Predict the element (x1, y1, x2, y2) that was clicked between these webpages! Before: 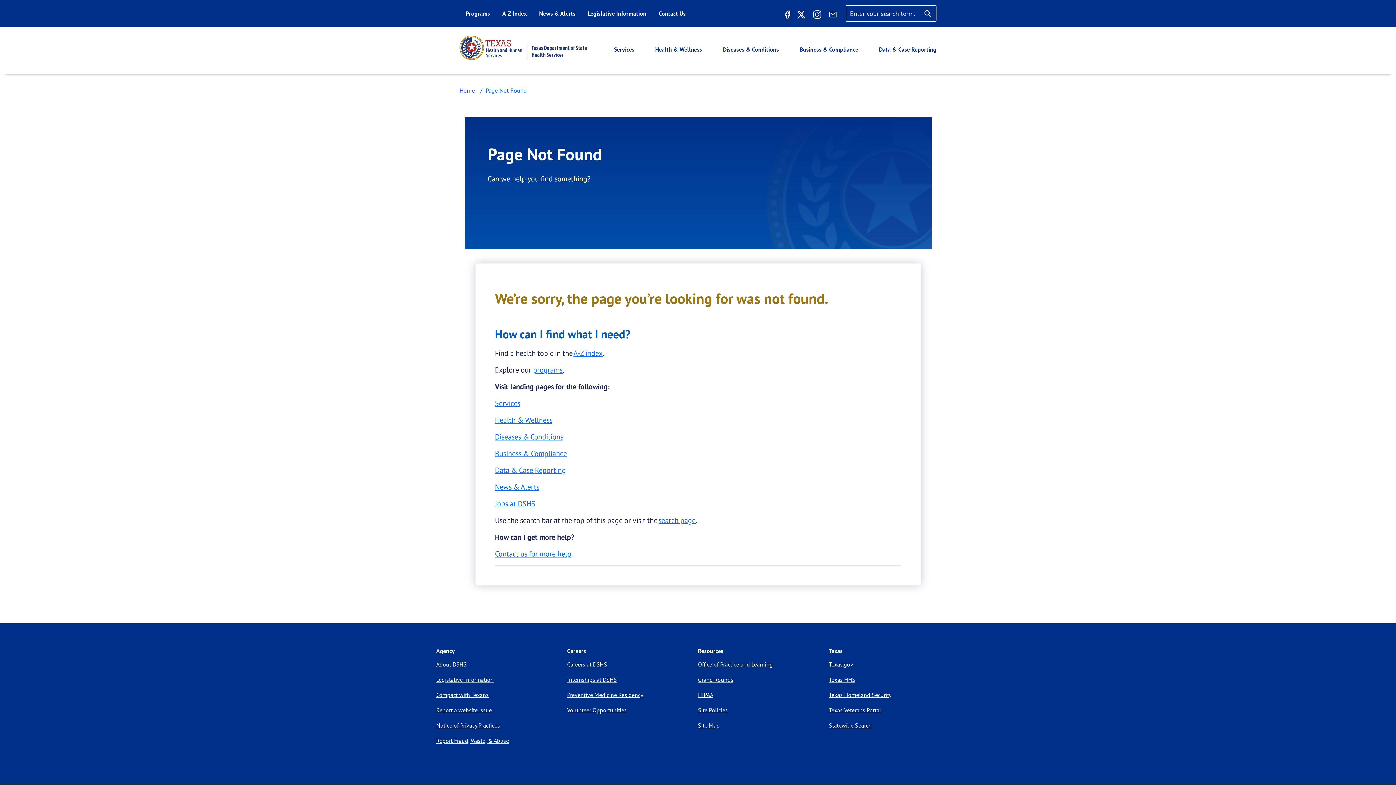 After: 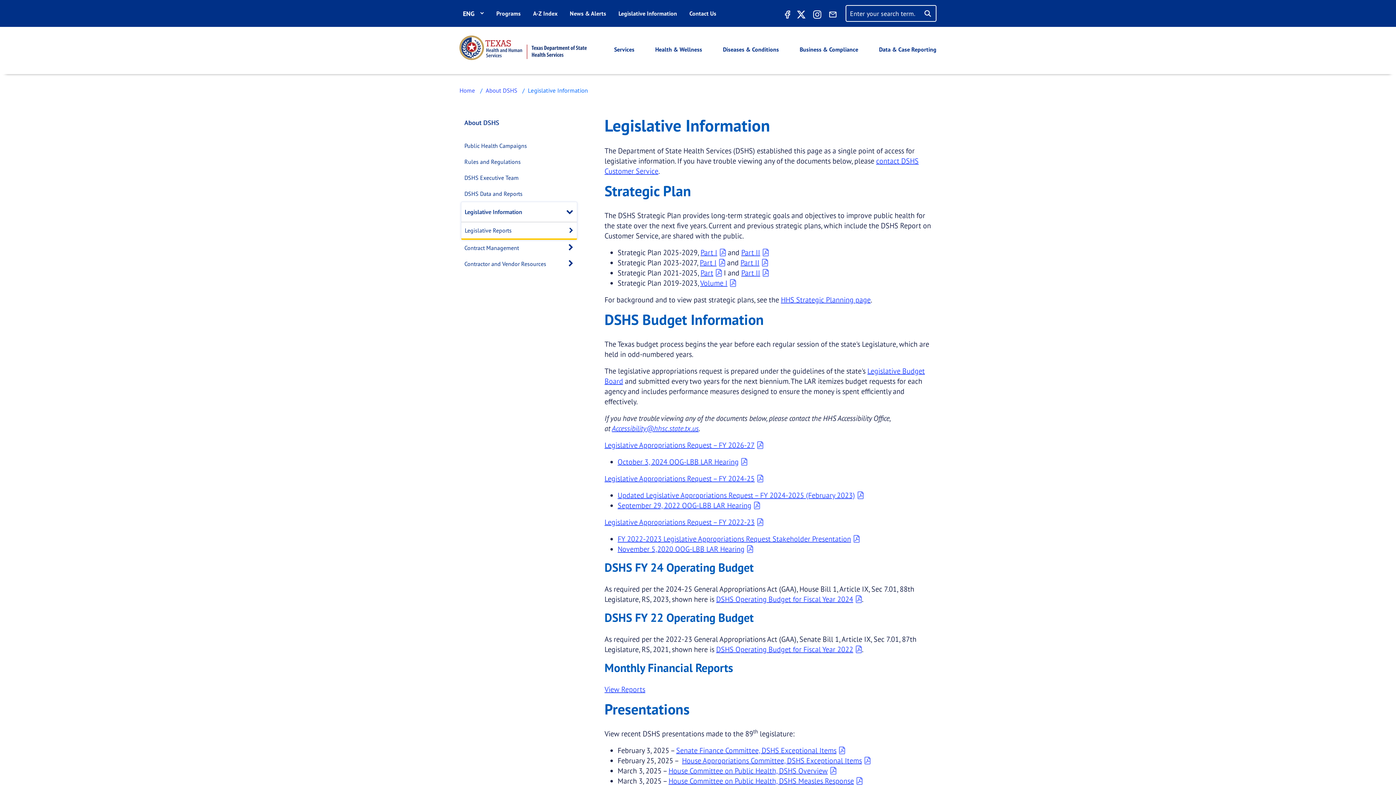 Action: label: Legislative Information bbox: (581, 5, 652, 21)